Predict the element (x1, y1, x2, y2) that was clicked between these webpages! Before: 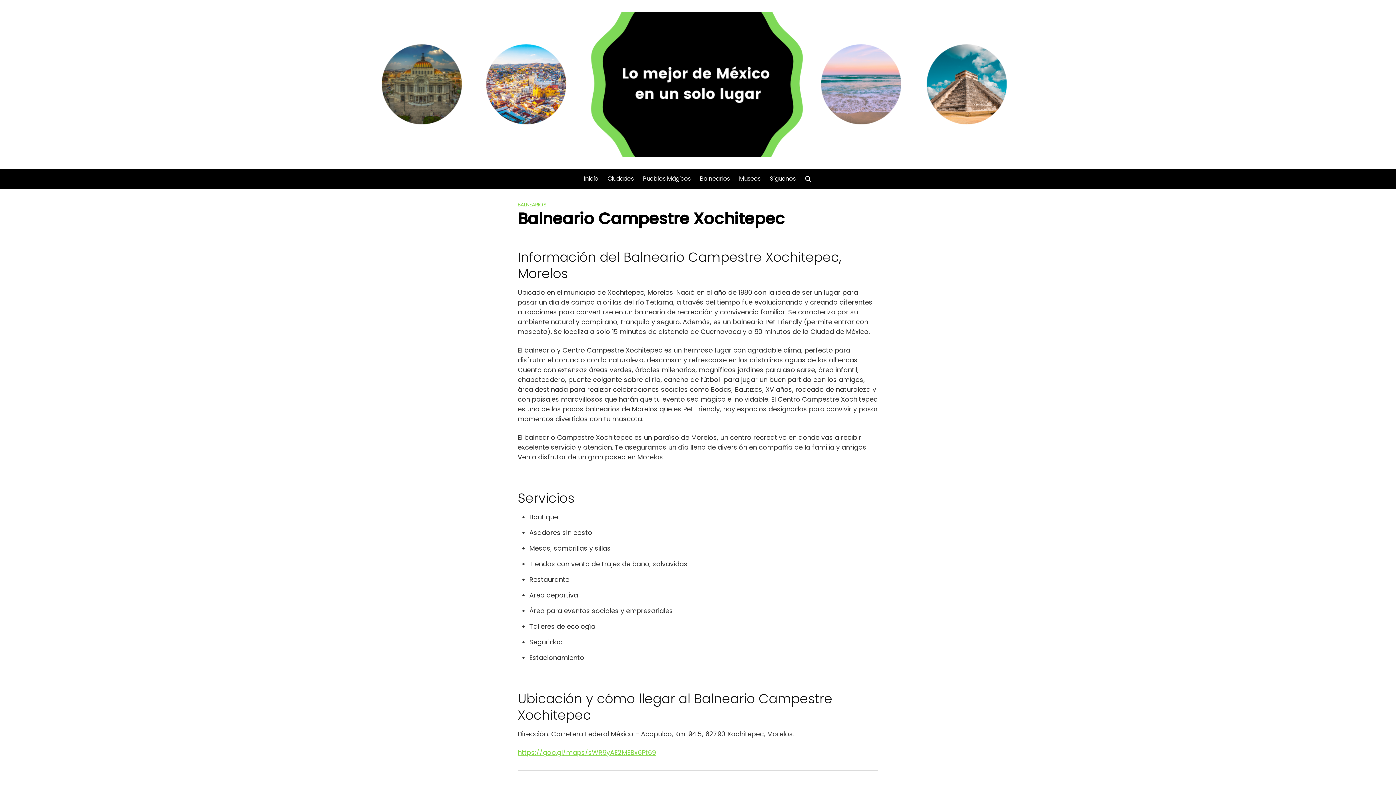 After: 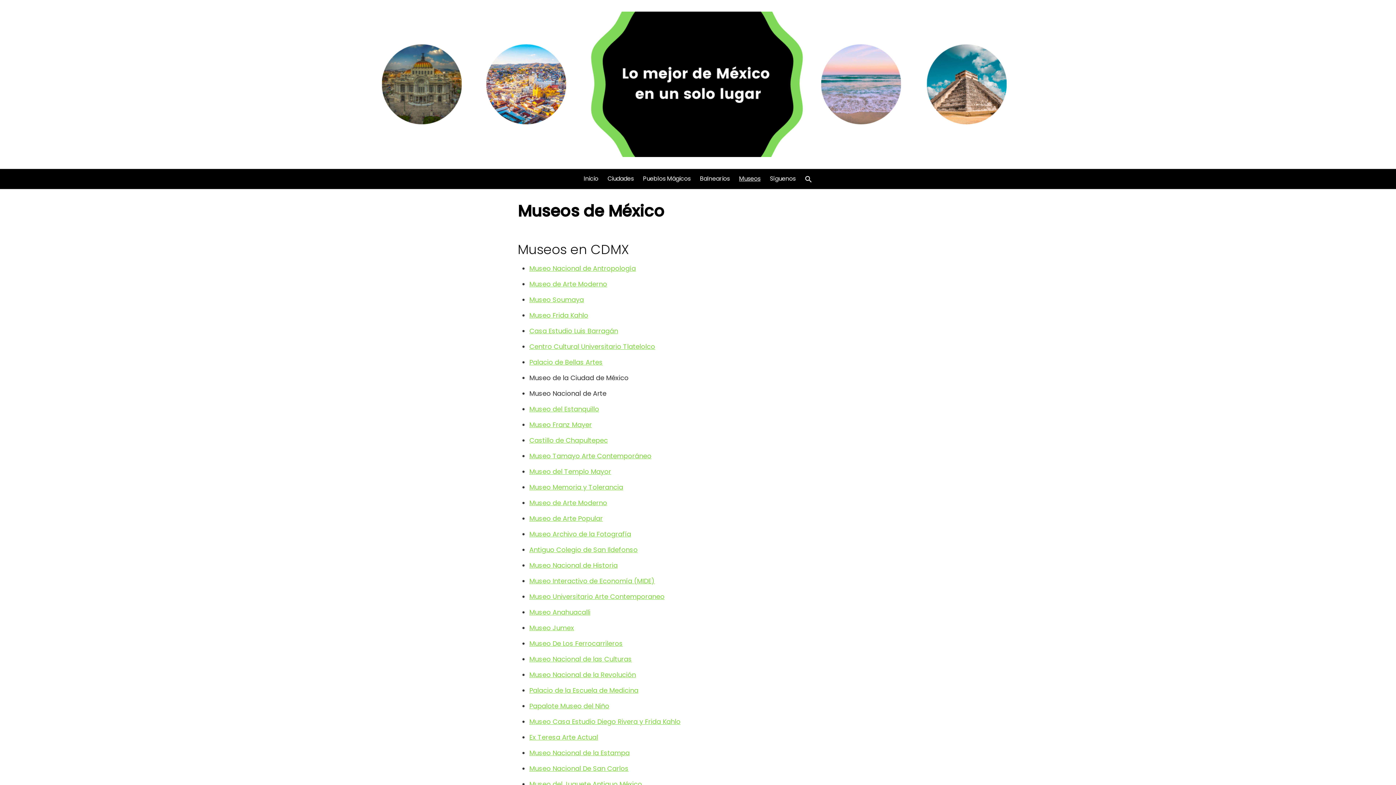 Action: bbox: (739, 175, 760, 182) label: Museos